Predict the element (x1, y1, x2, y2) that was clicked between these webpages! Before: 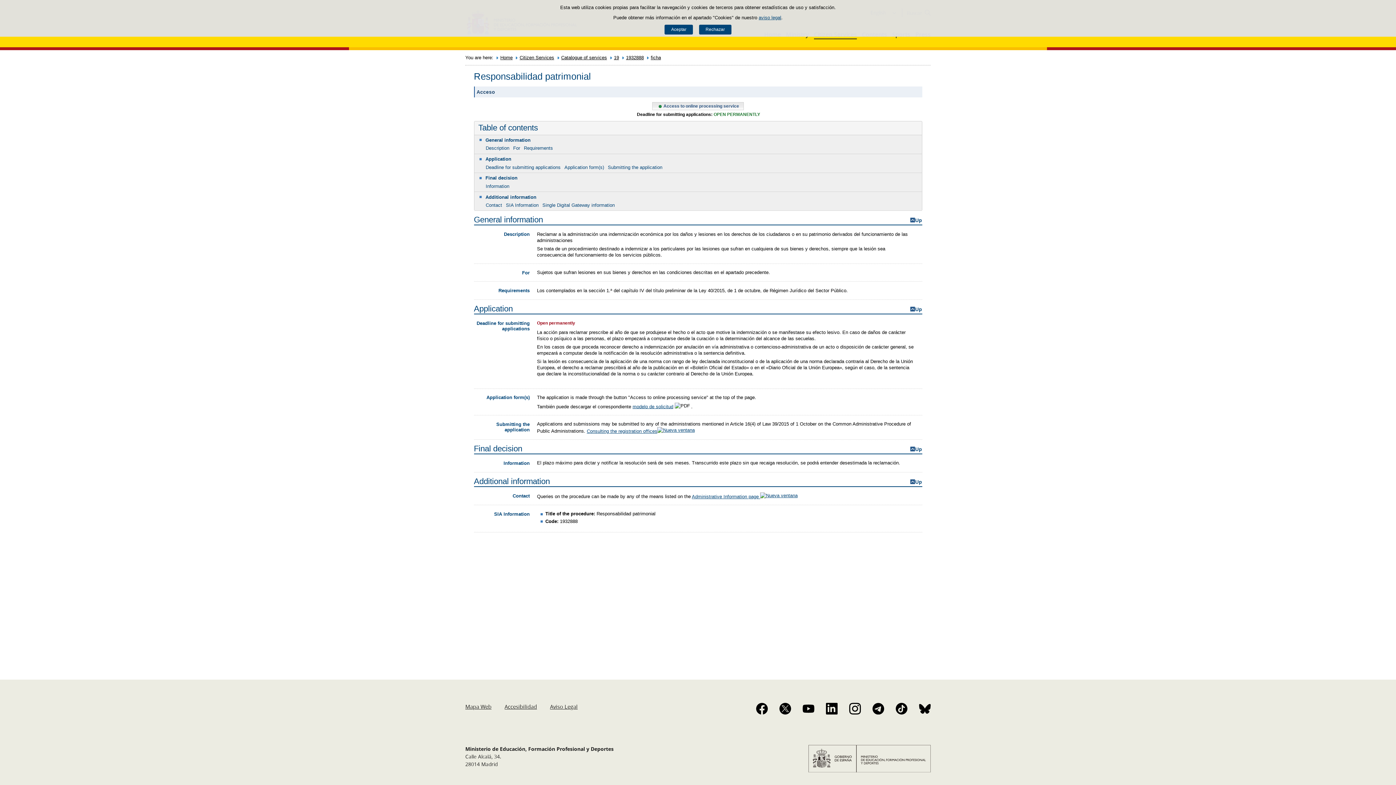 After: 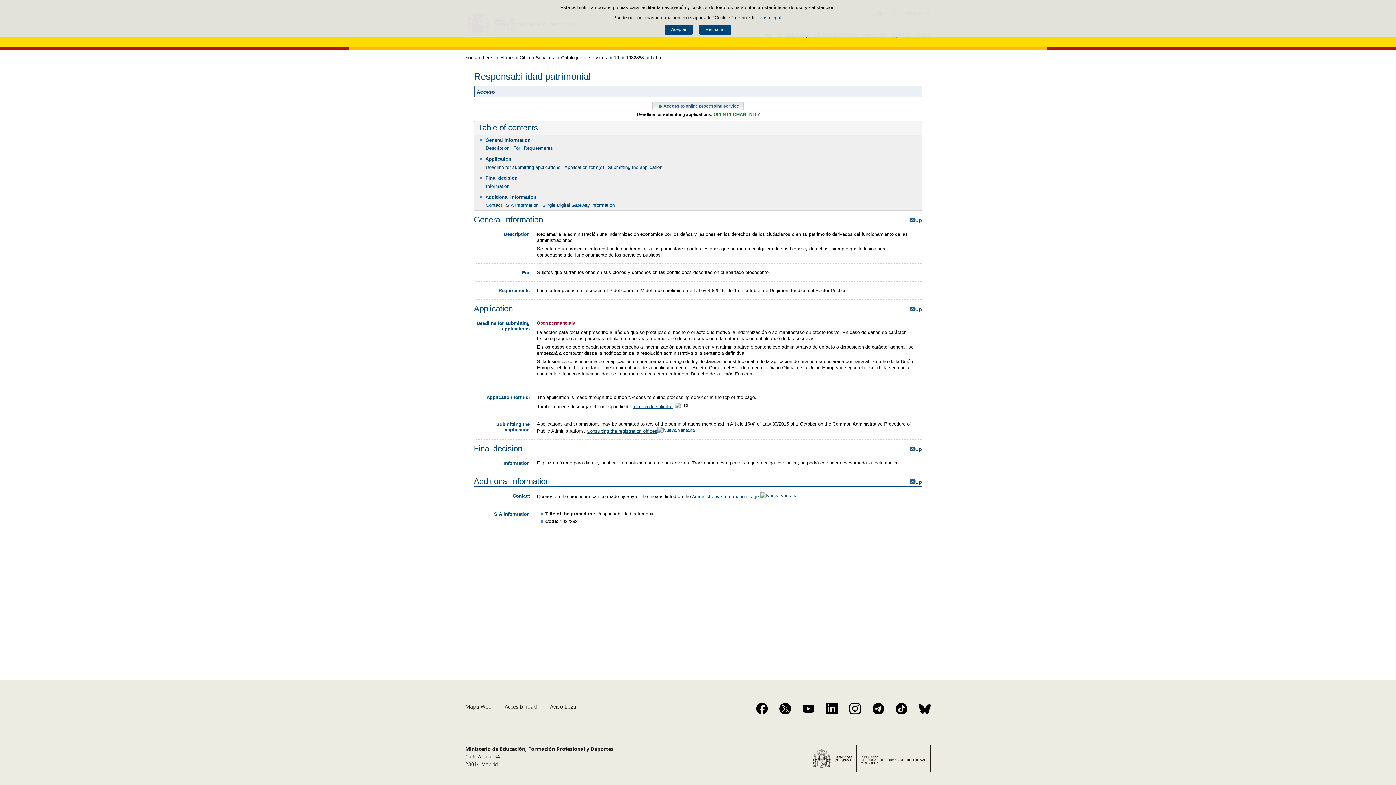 Action: bbox: (523, 145, 553, 151) label: Requirements